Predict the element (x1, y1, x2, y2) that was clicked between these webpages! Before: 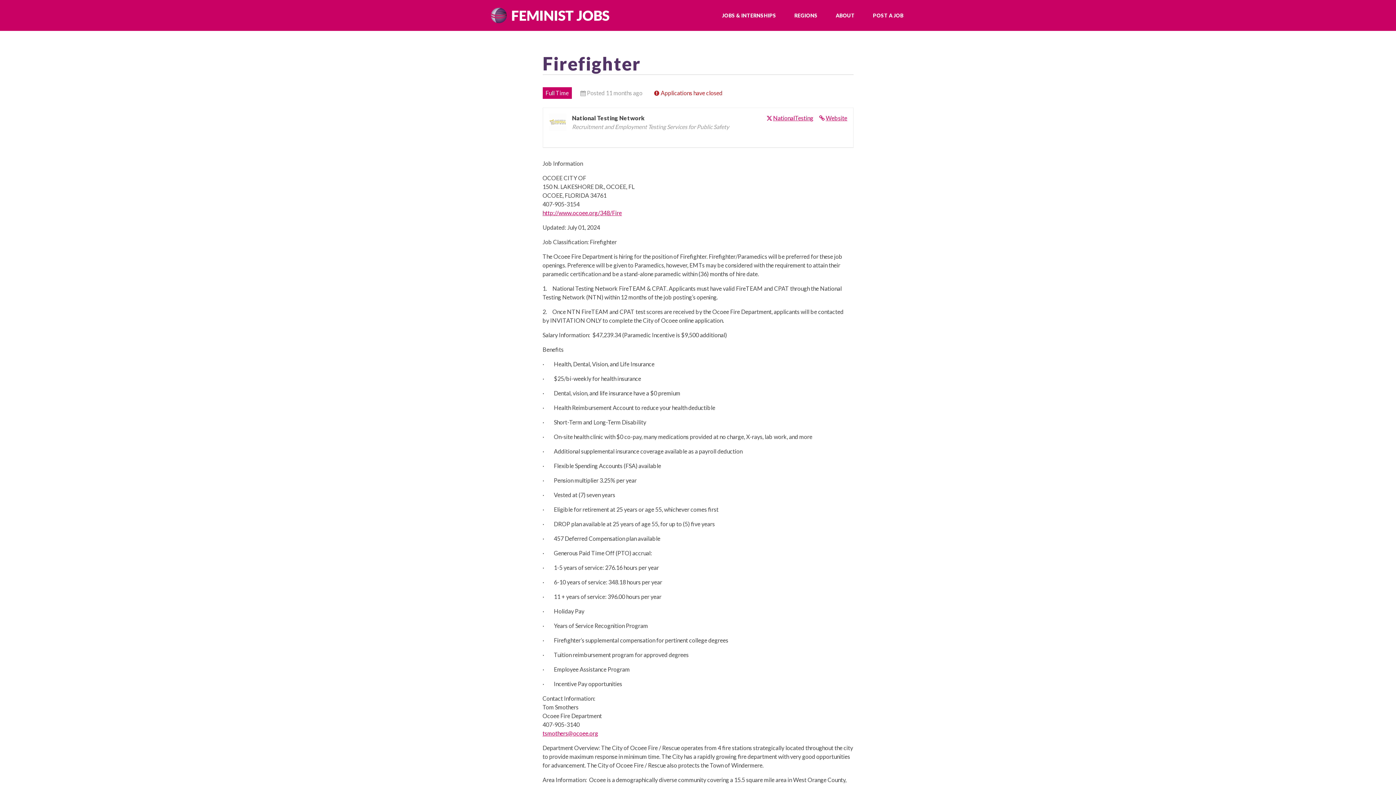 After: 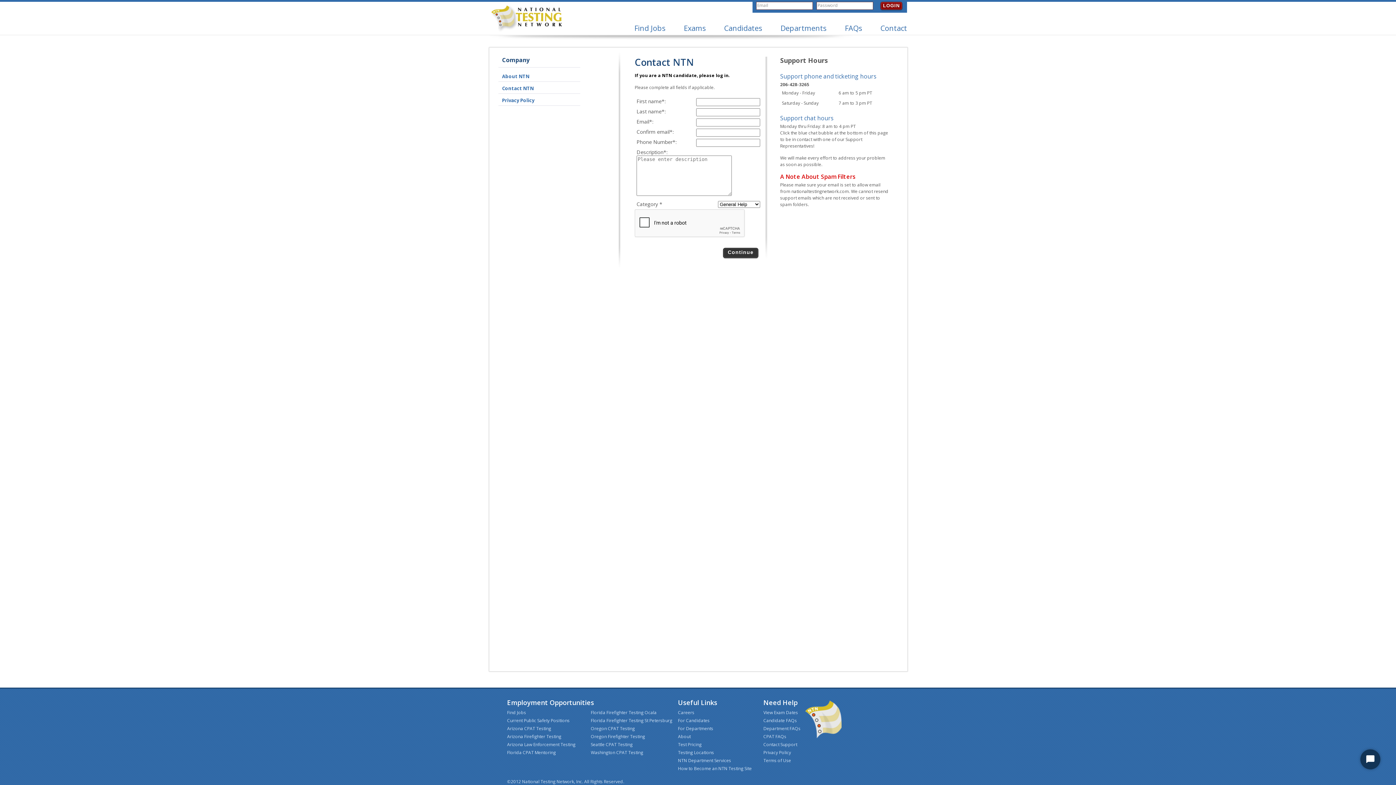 Action: bbox: (819, 113, 847, 122) label: Website